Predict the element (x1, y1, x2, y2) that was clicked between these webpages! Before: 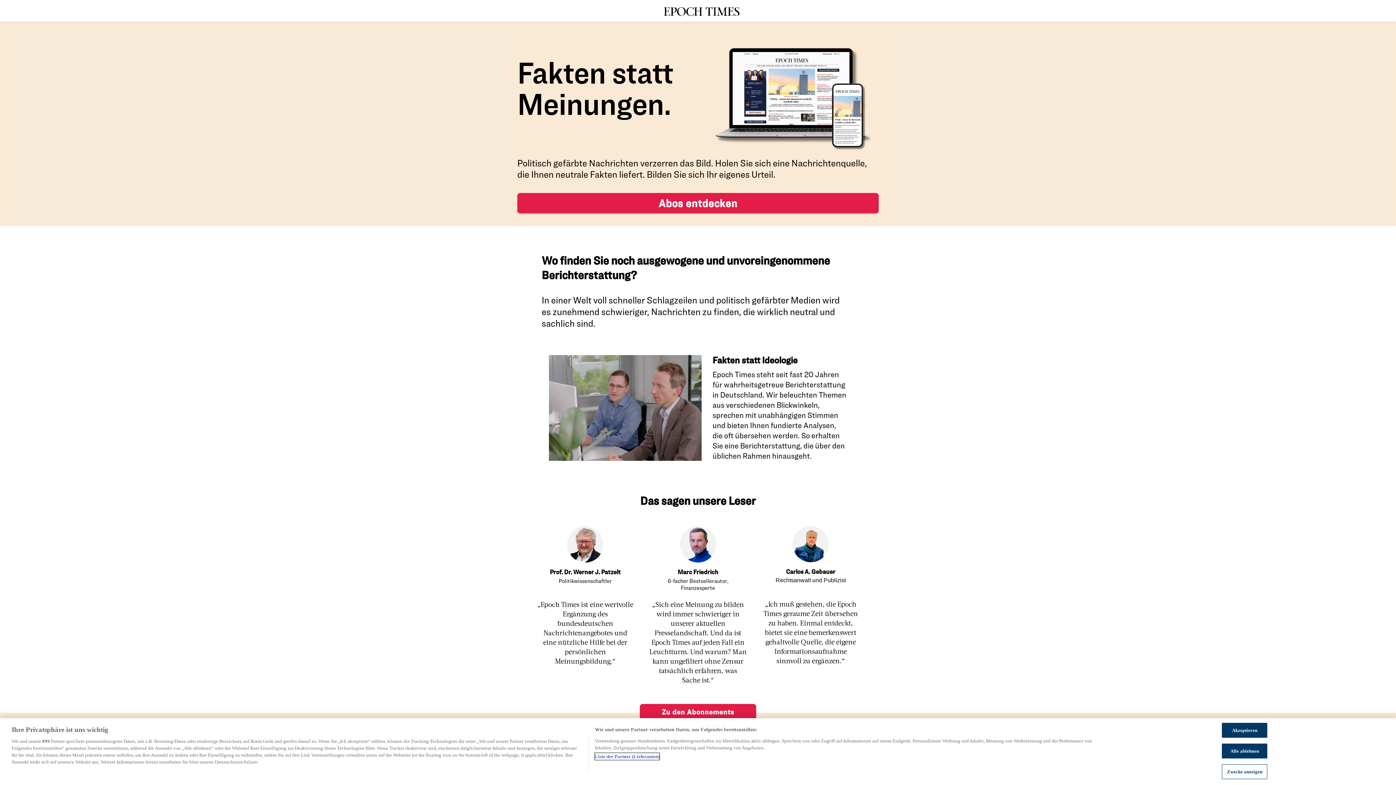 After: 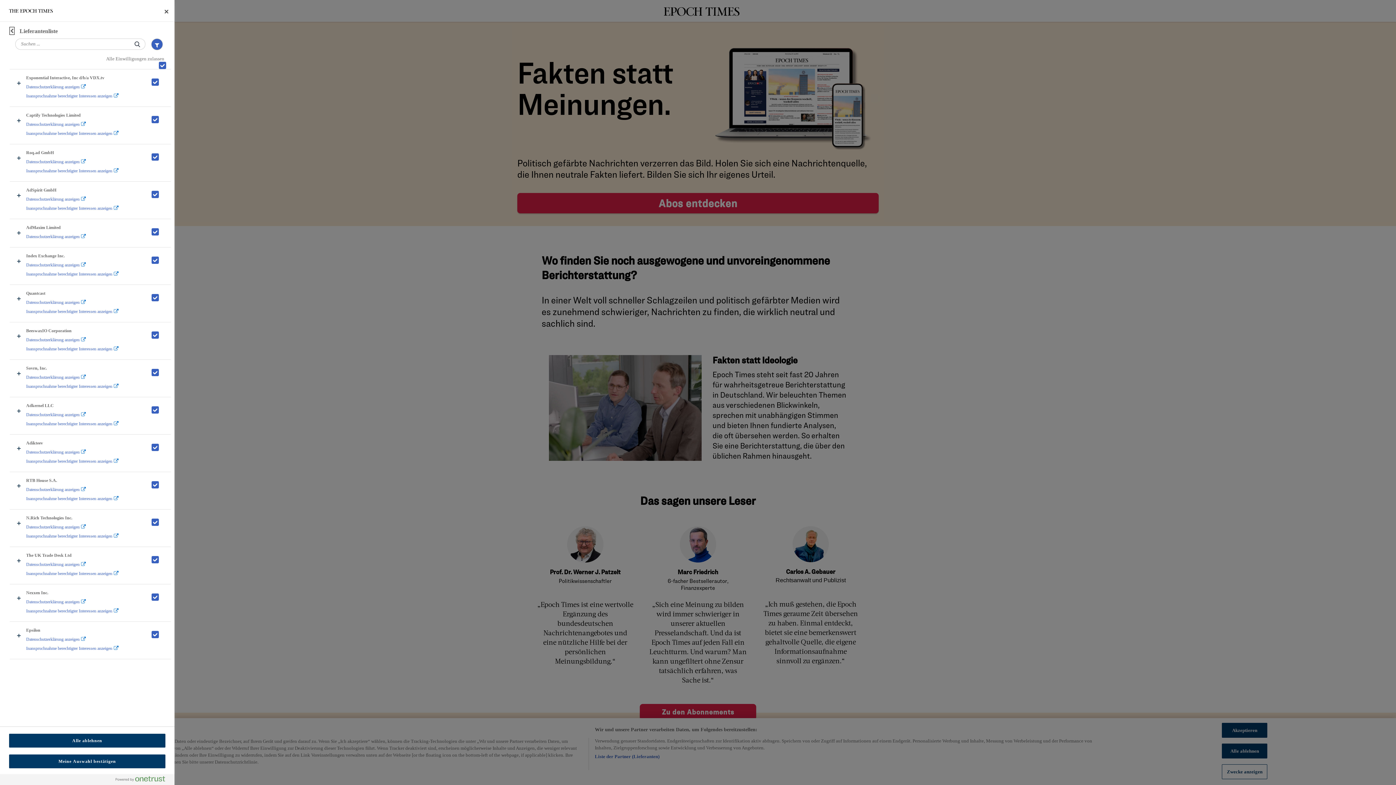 Action: bbox: (594, 753, 659, 760) label: Liste der Partner (Lieferanten)